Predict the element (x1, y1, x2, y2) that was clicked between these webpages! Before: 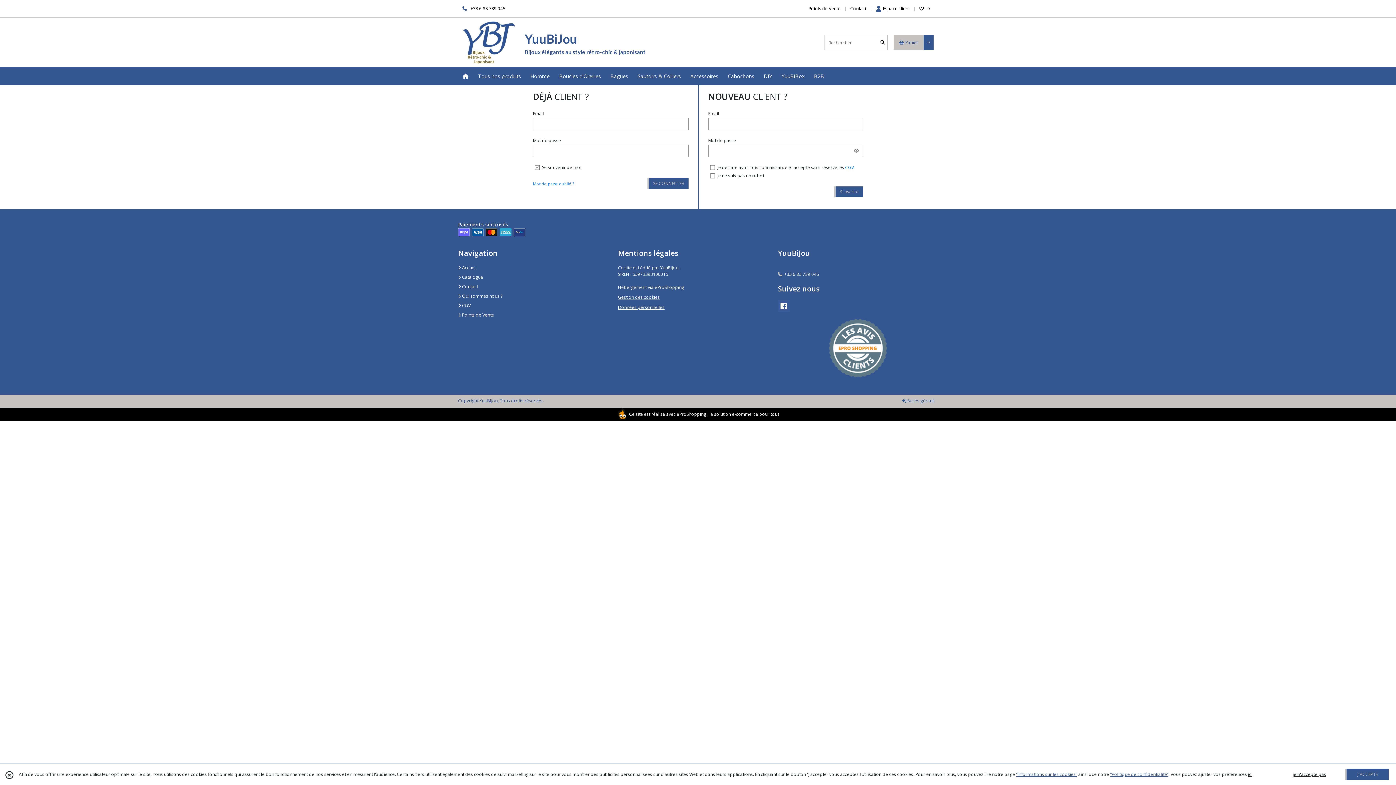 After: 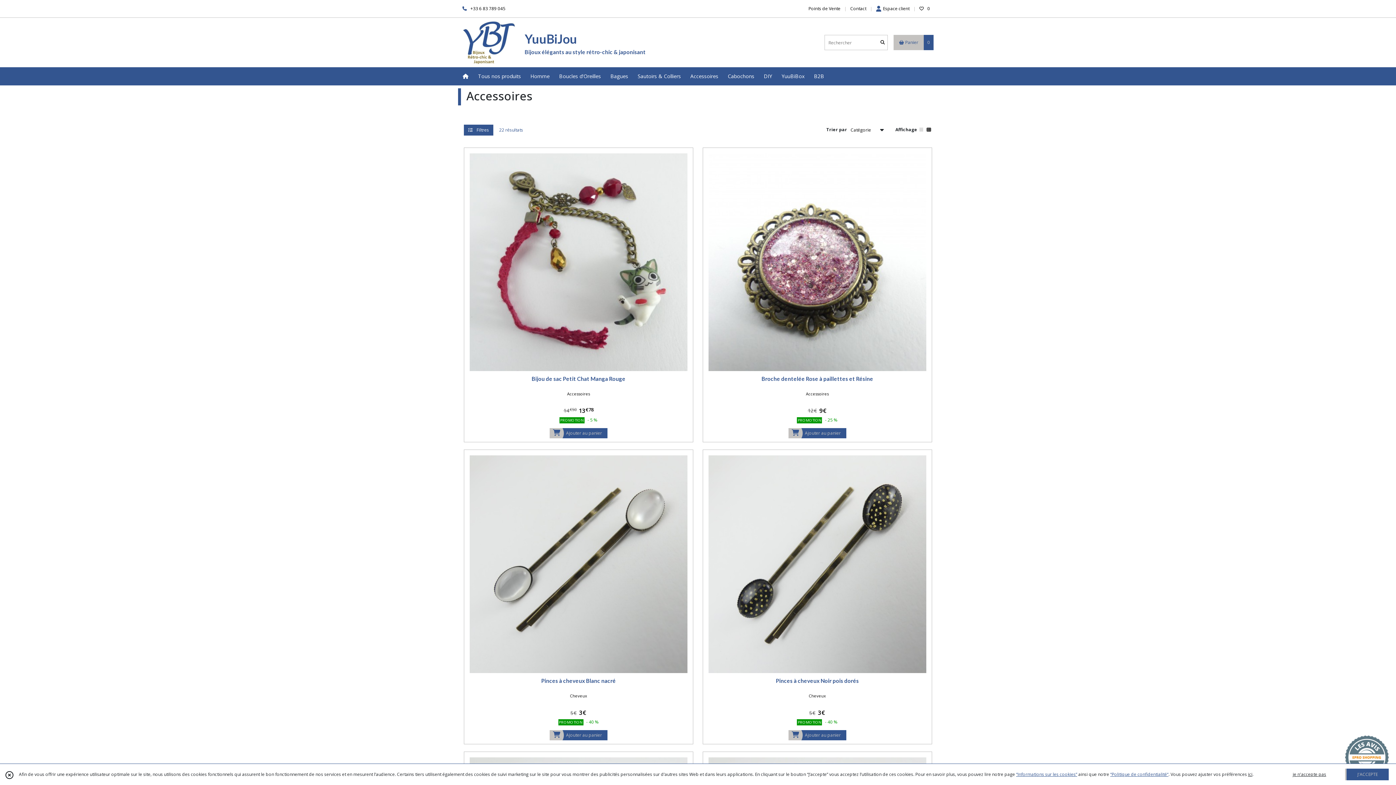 Action: bbox: (685, 67, 723, 85) label: Accessoires